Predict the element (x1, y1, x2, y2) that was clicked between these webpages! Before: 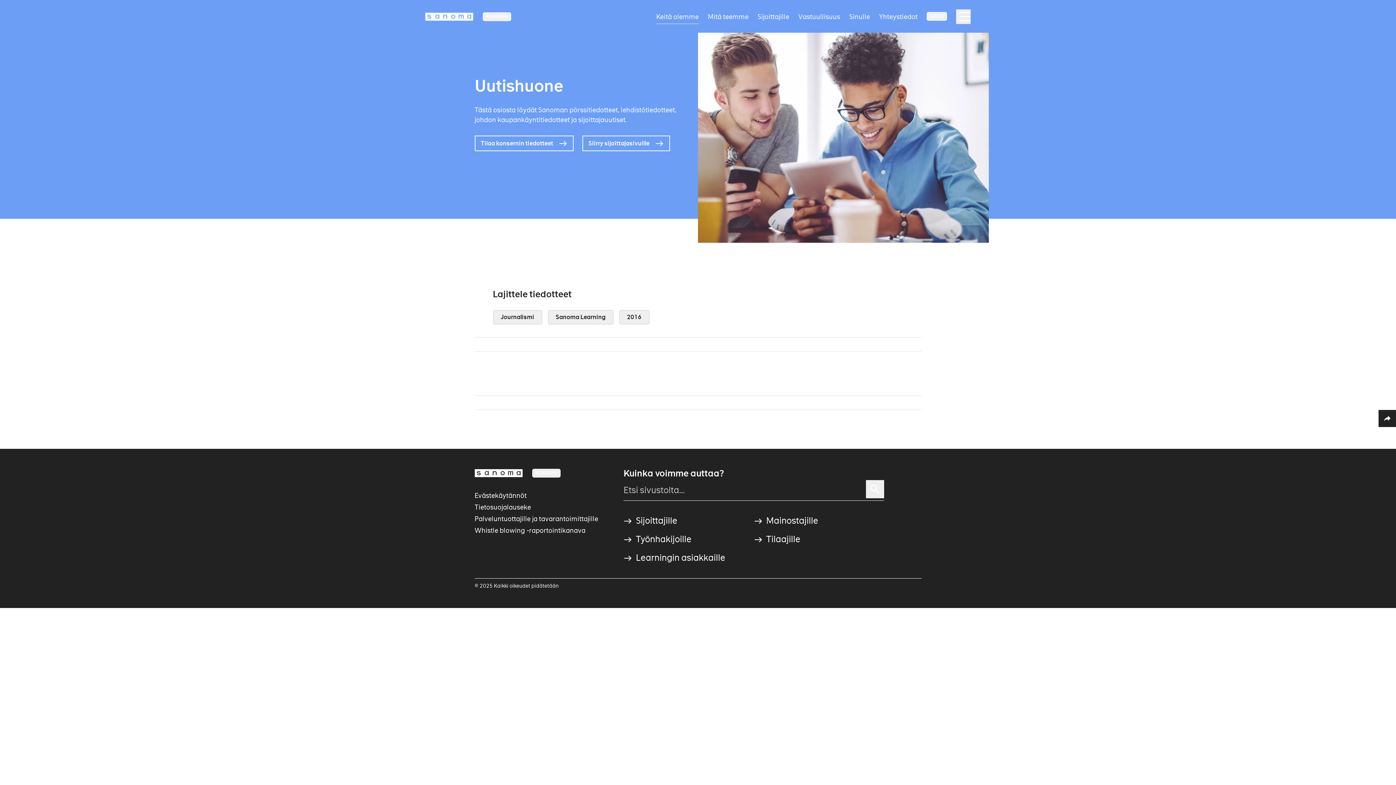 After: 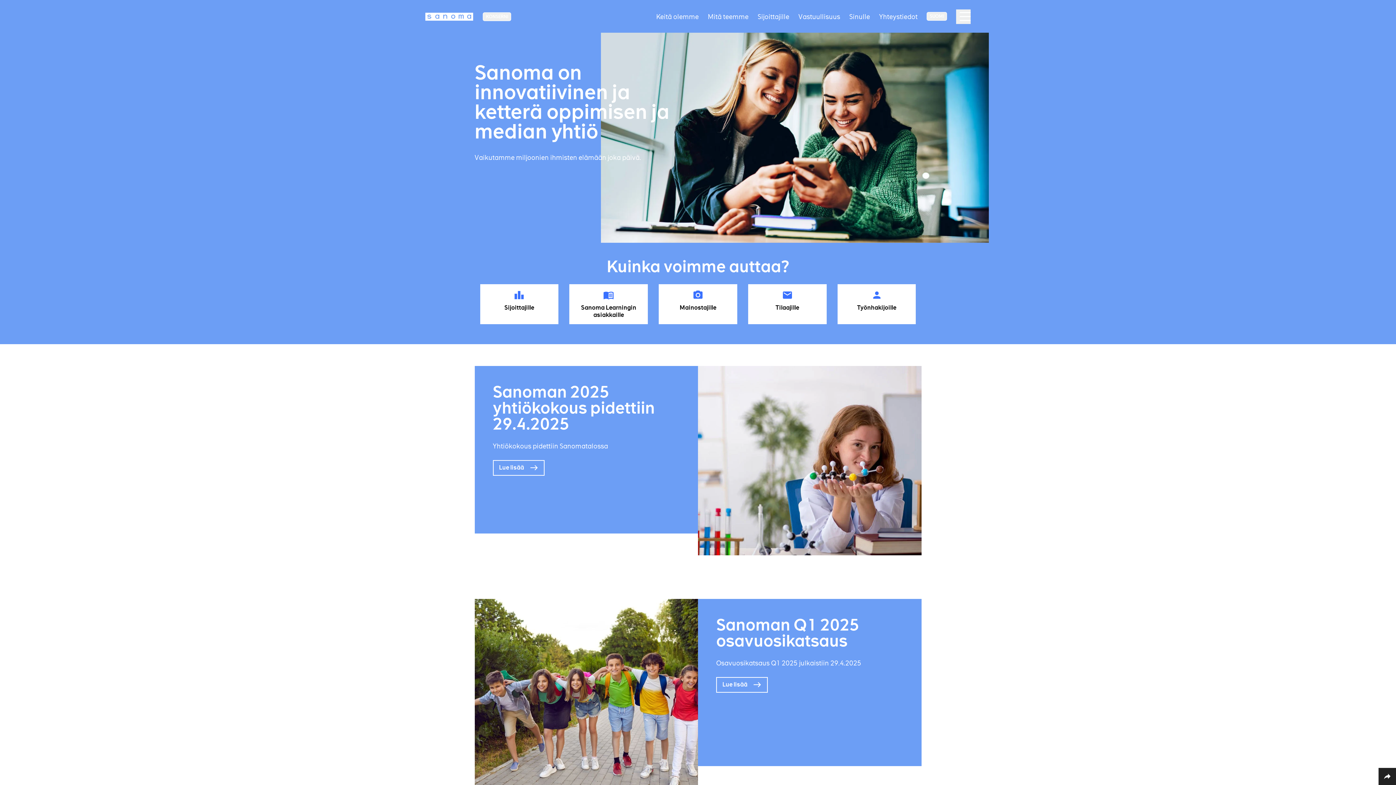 Action: label: Logotype bbox: (474, 469, 522, 477)